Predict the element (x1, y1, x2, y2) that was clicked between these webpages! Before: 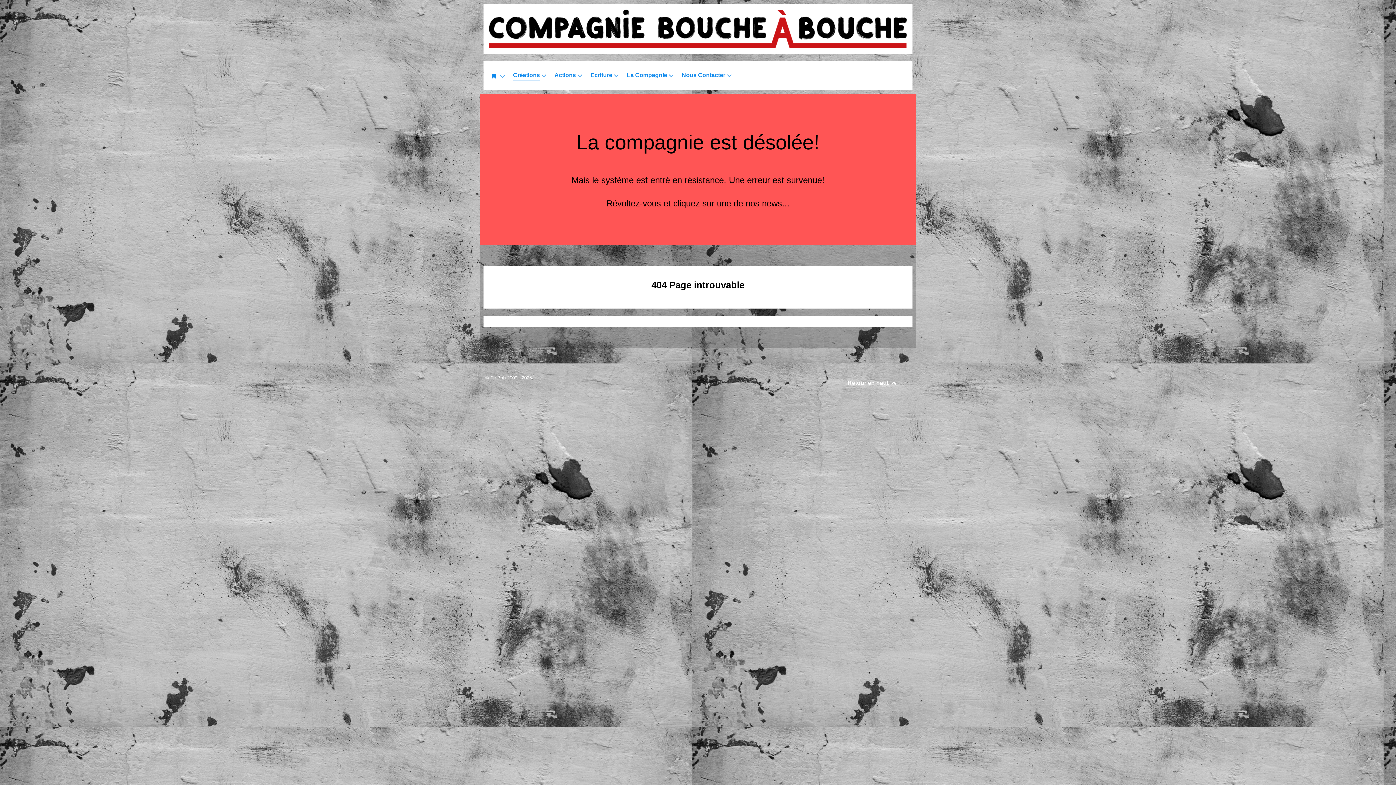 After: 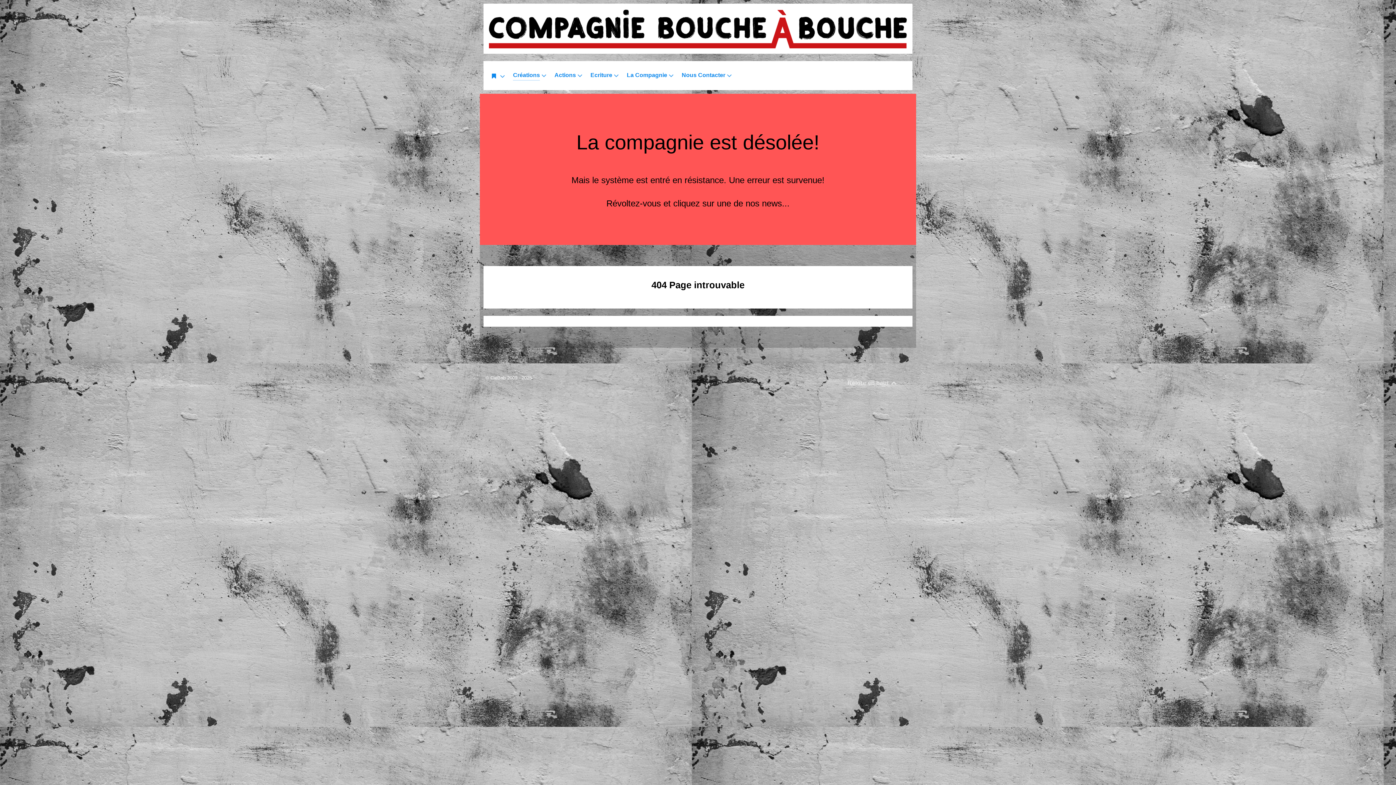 Action: bbox: (847, 380, 897, 386) label: Retour en haut